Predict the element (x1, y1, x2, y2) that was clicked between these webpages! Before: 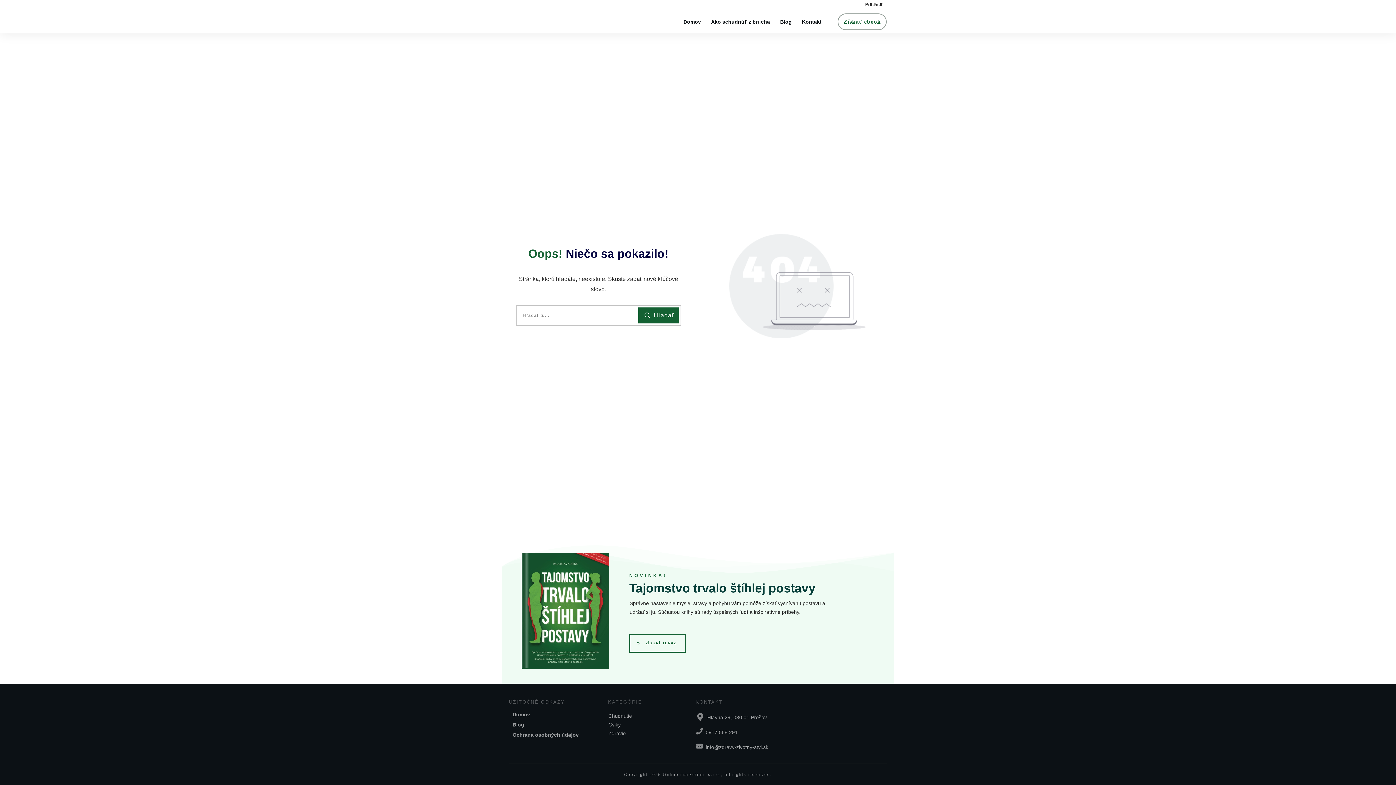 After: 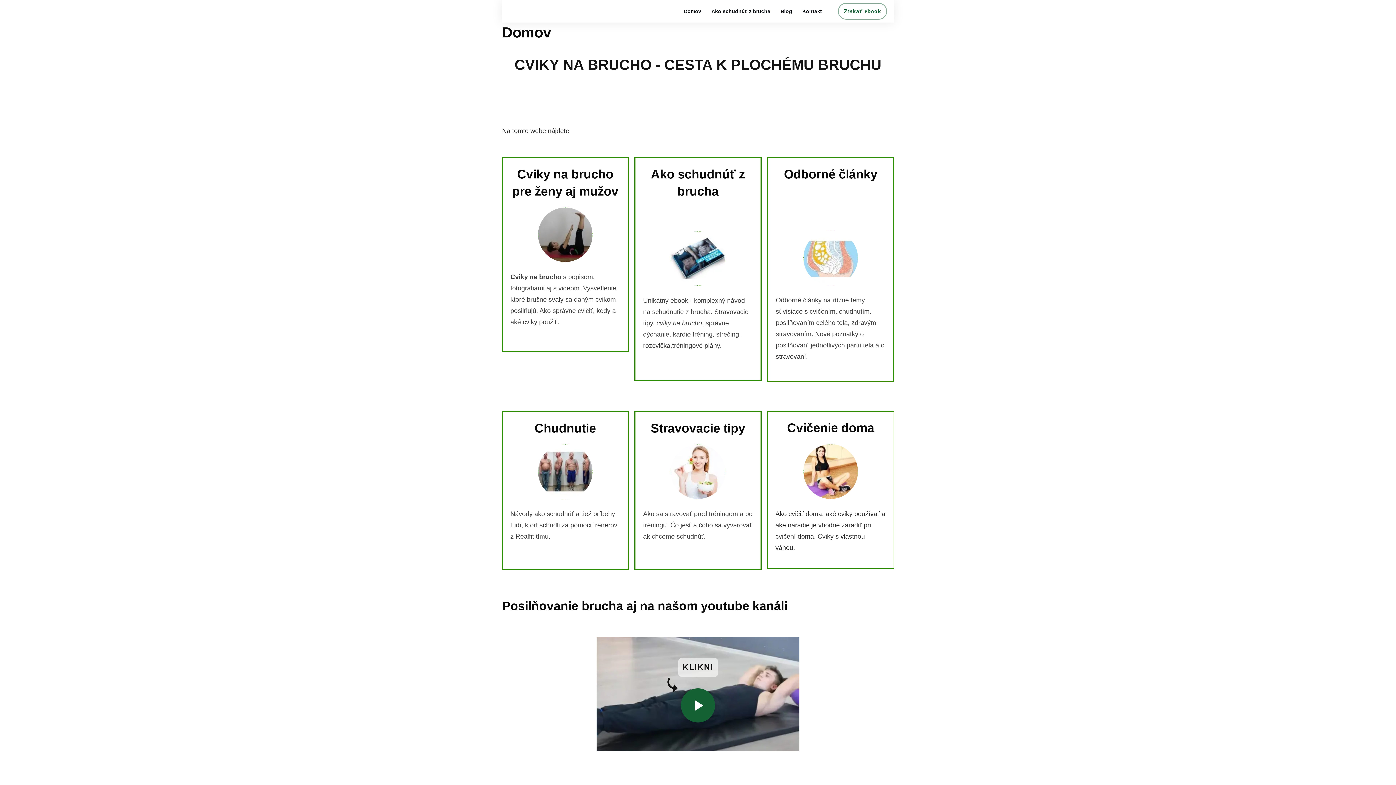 Action: bbox: (512, 709, 530, 720) label: Domov